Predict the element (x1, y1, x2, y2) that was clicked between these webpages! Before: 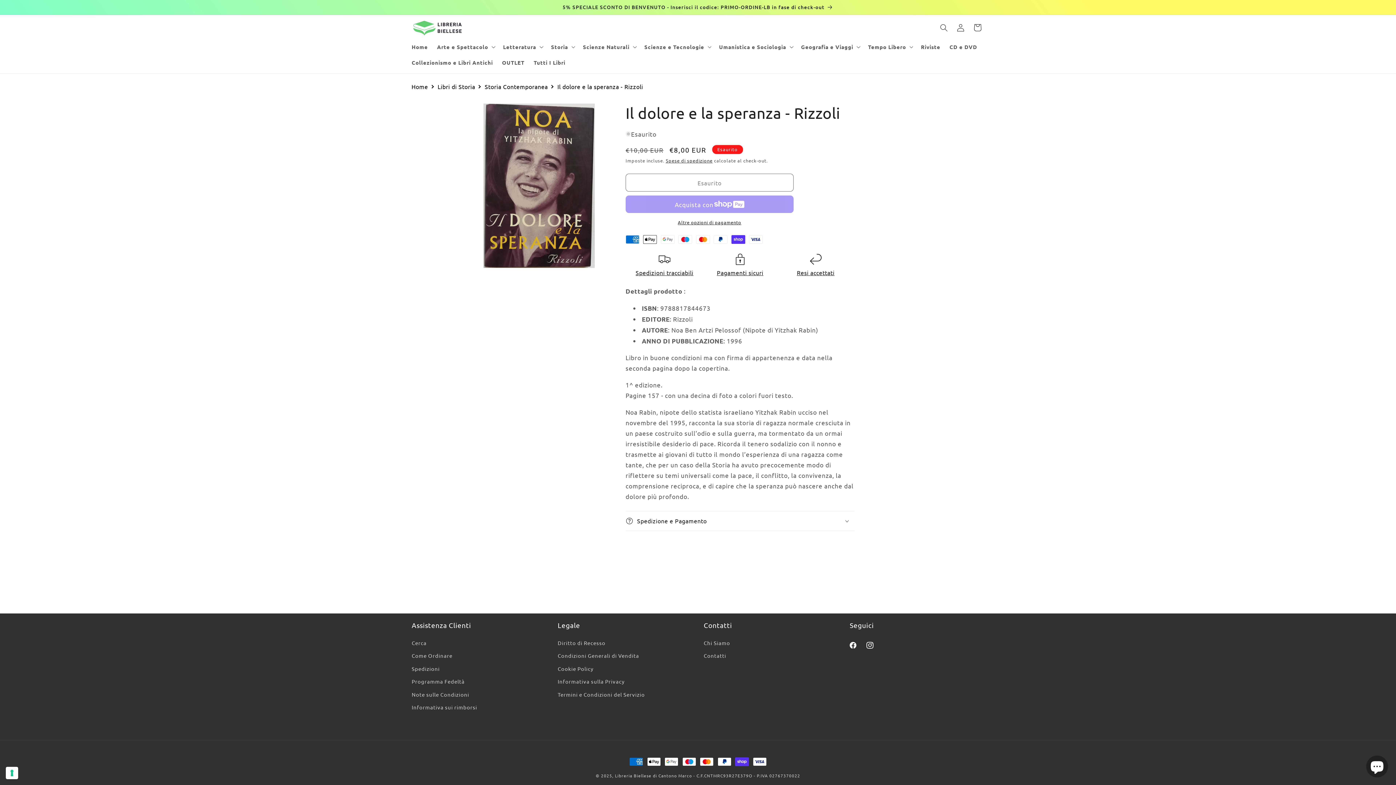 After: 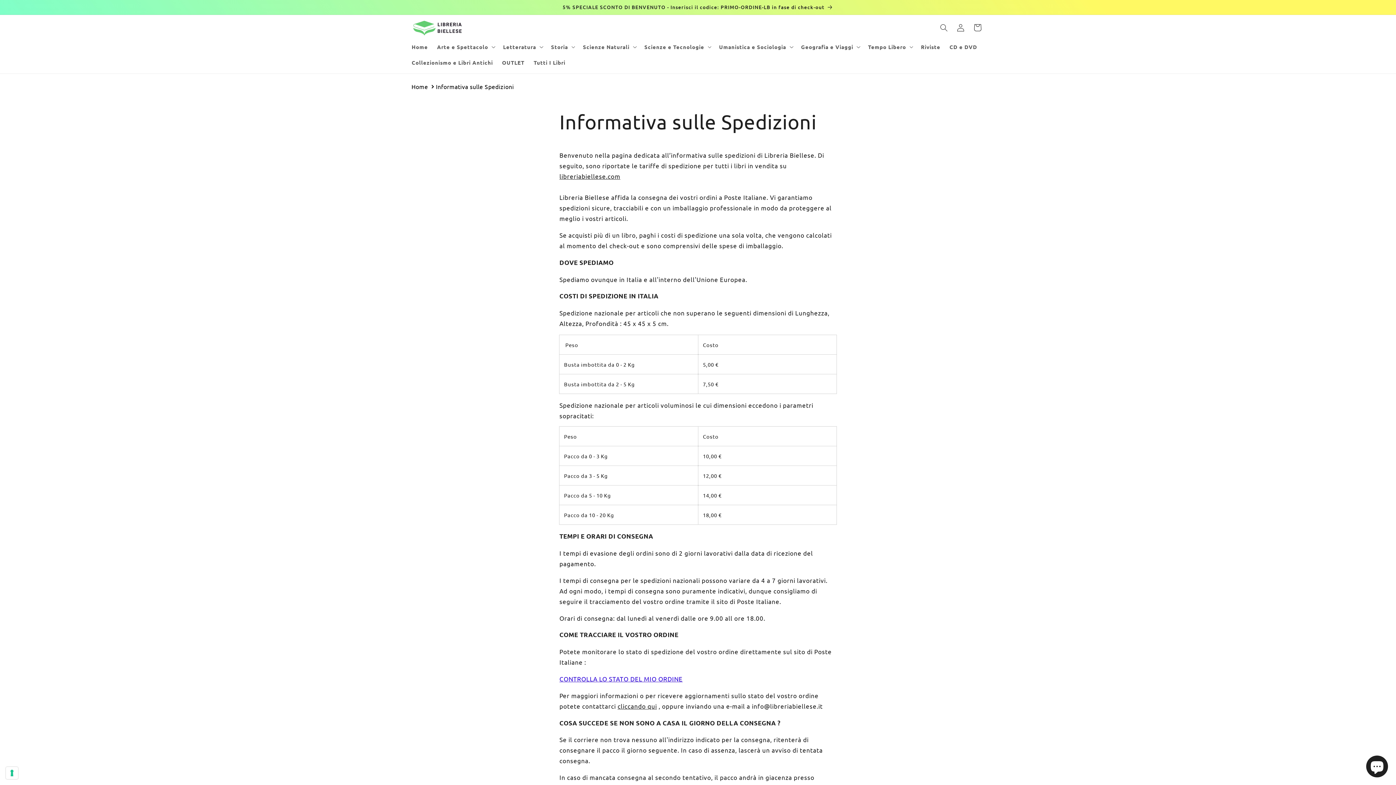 Action: label: Spedizioni bbox: (411, 662, 439, 675)